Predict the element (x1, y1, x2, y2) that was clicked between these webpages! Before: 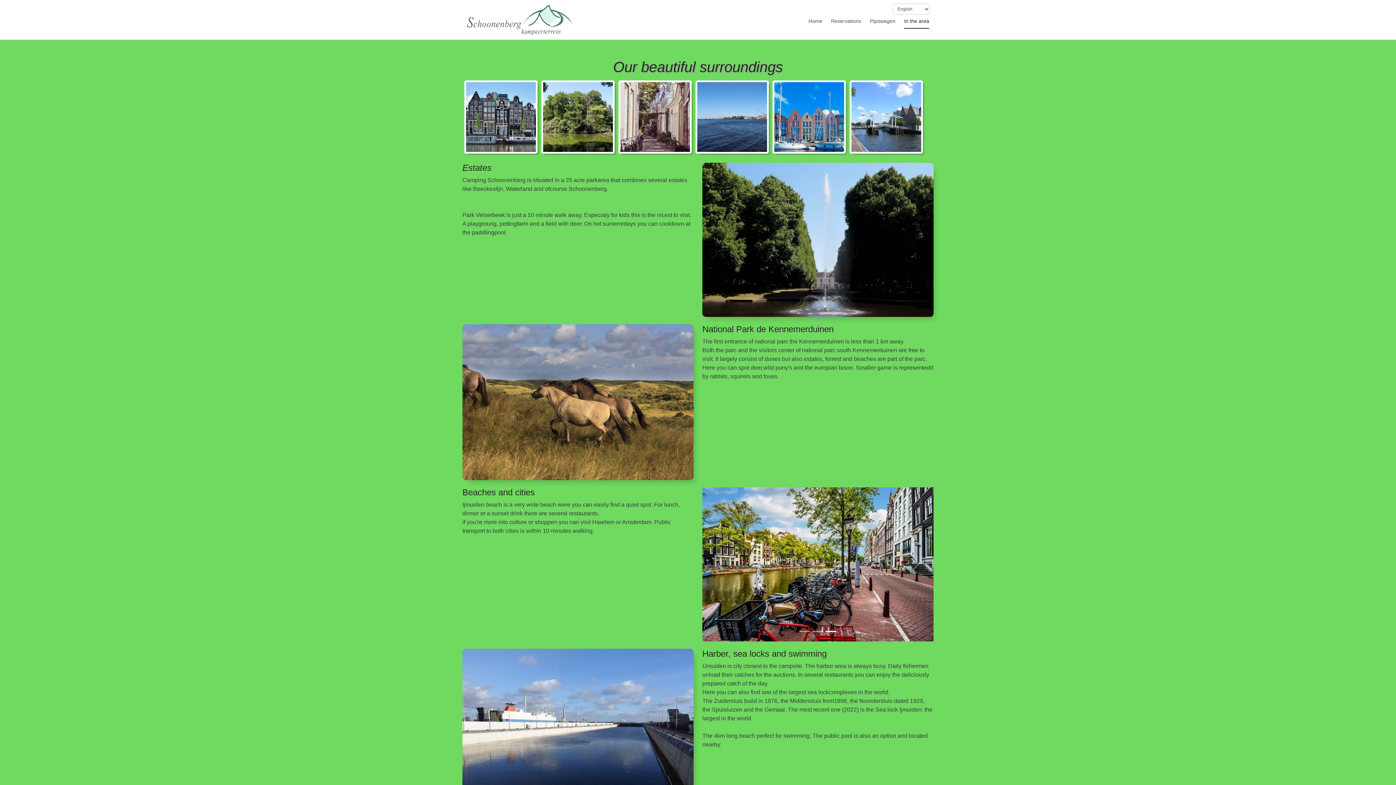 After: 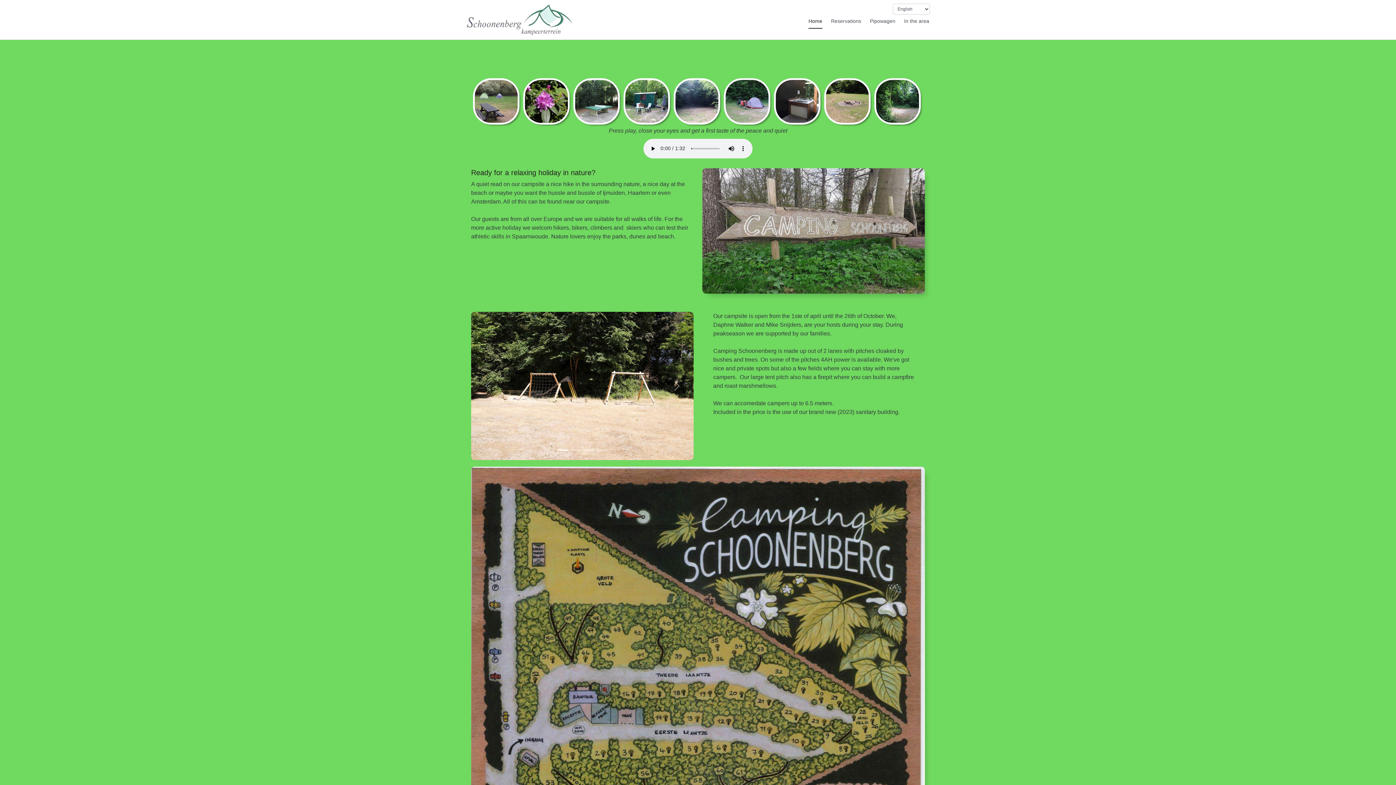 Action: label: Home bbox: (808, 14, 822, 28)